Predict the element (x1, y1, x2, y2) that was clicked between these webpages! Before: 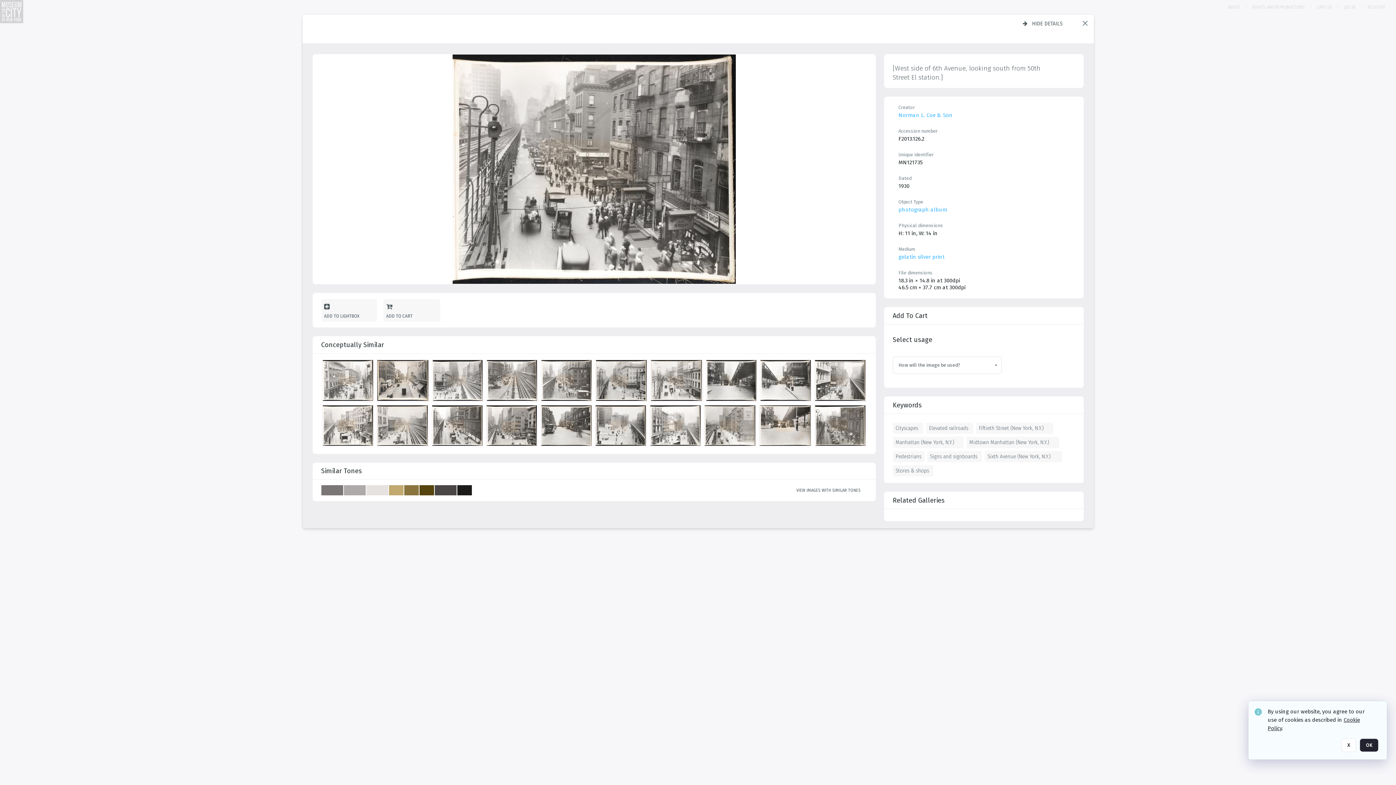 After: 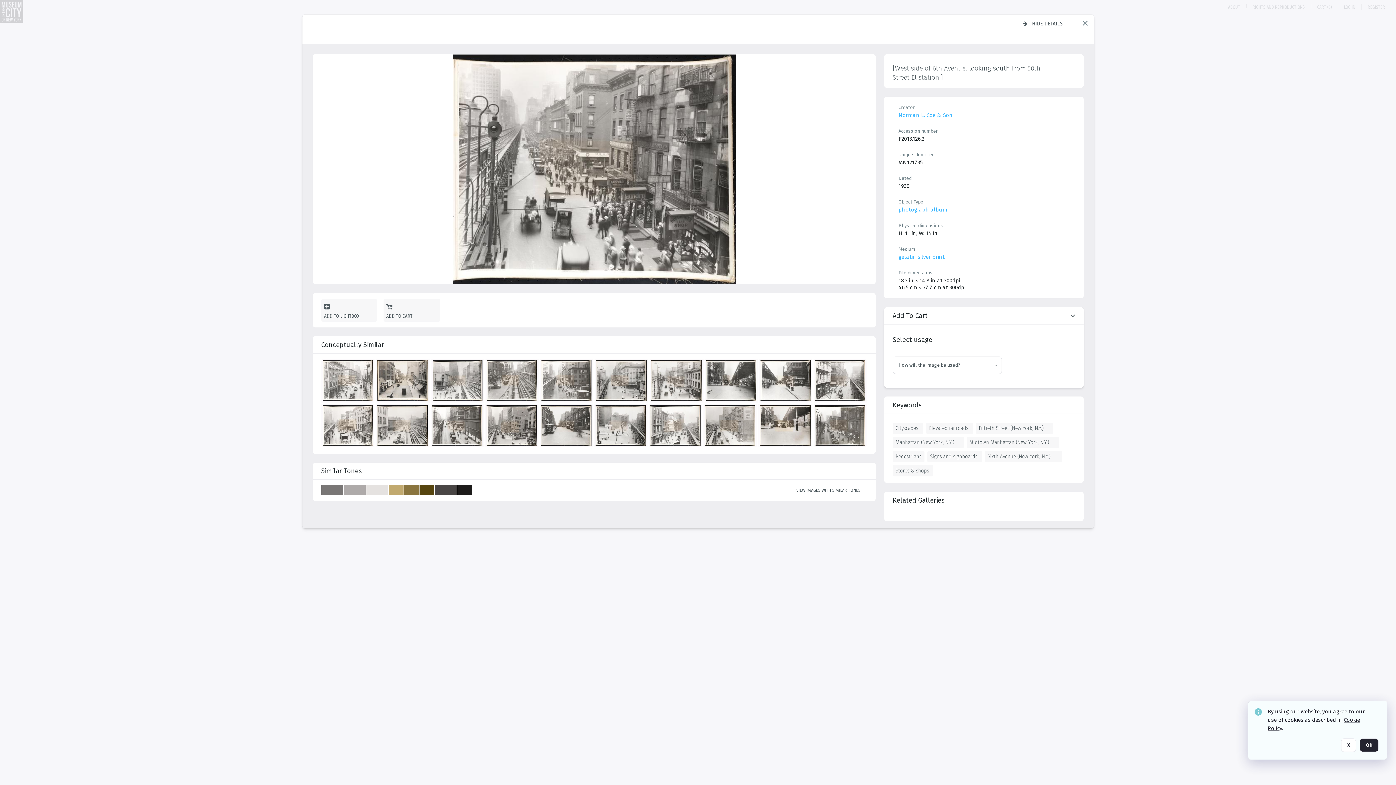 Action: bbox: (892, 307, 1075, 388) label: Add to cart